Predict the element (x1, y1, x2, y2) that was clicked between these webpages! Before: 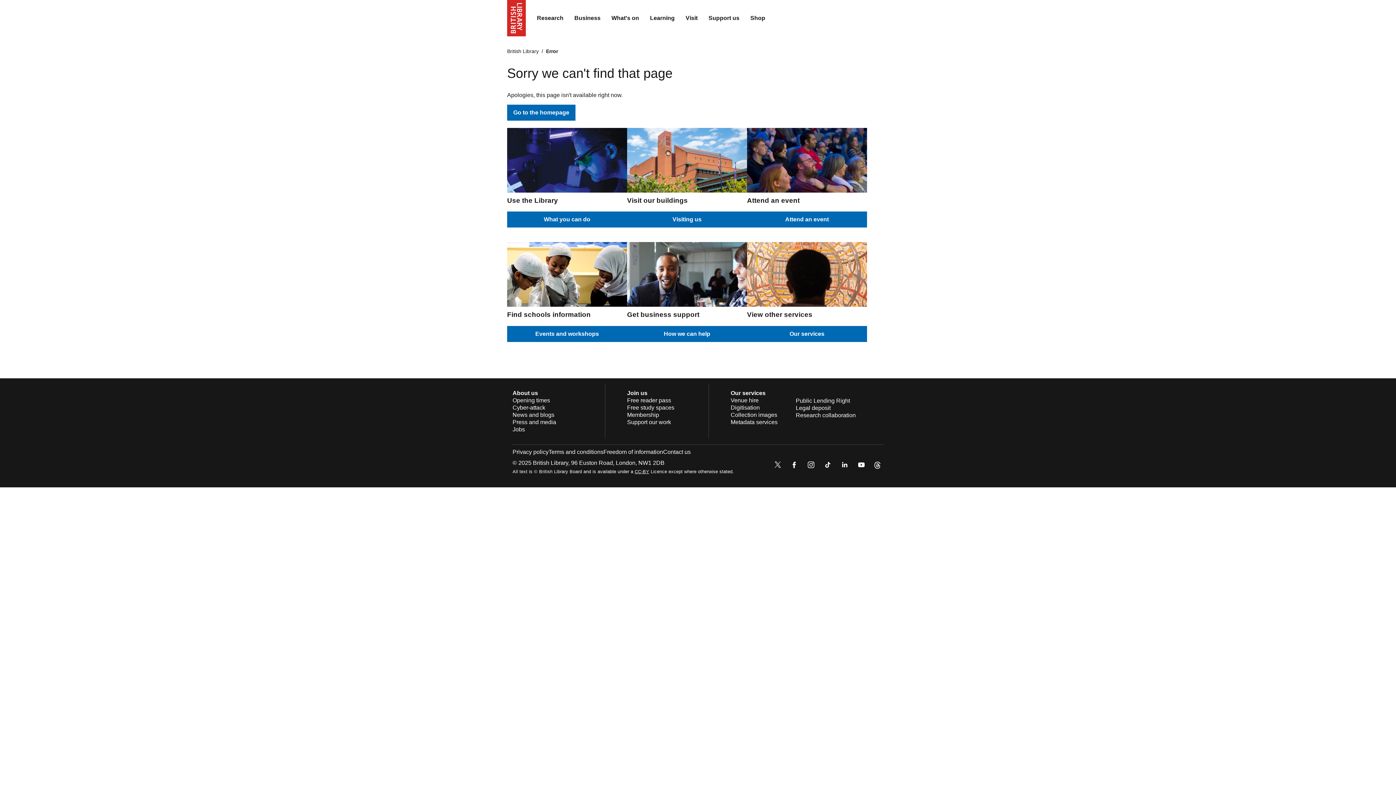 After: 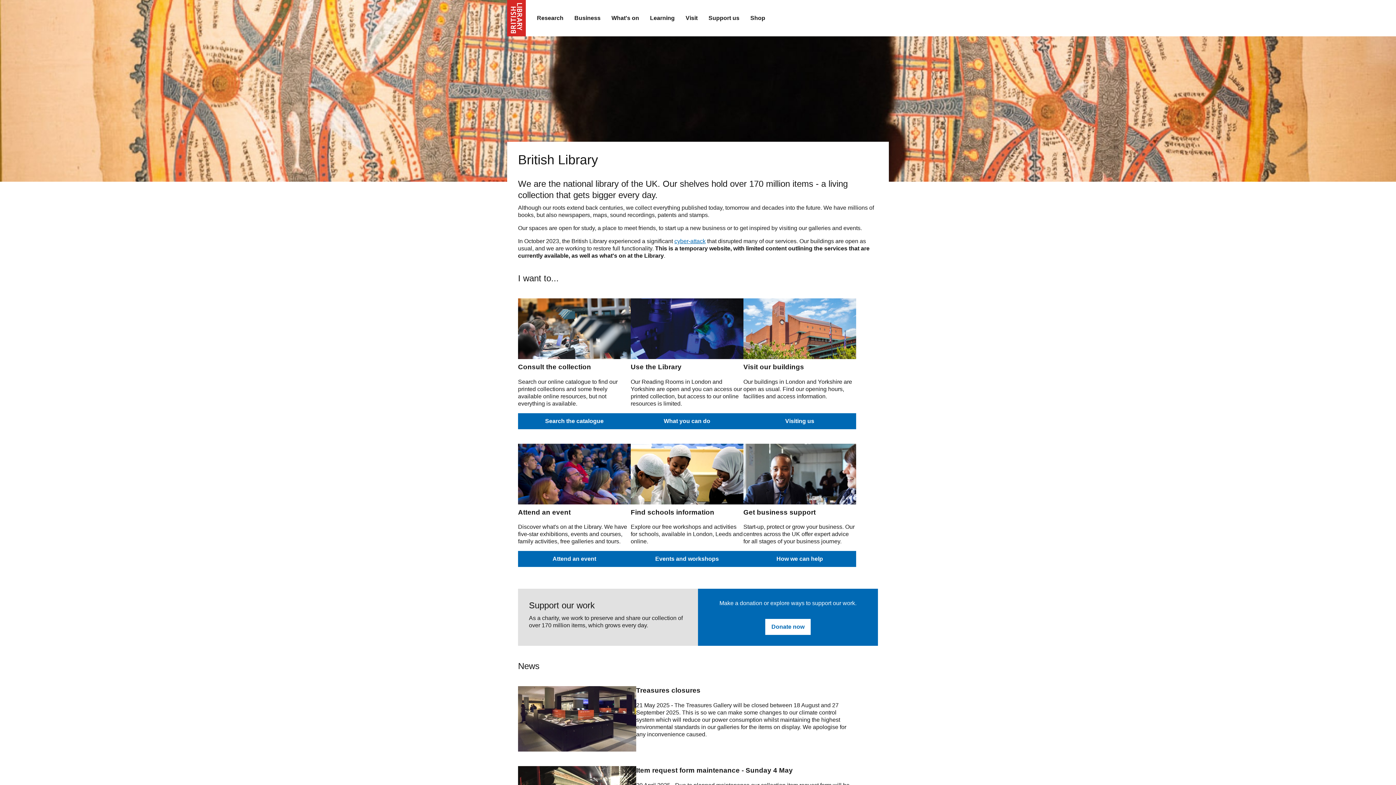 Action: label: Go to the homepage bbox: (507, 104, 575, 120)